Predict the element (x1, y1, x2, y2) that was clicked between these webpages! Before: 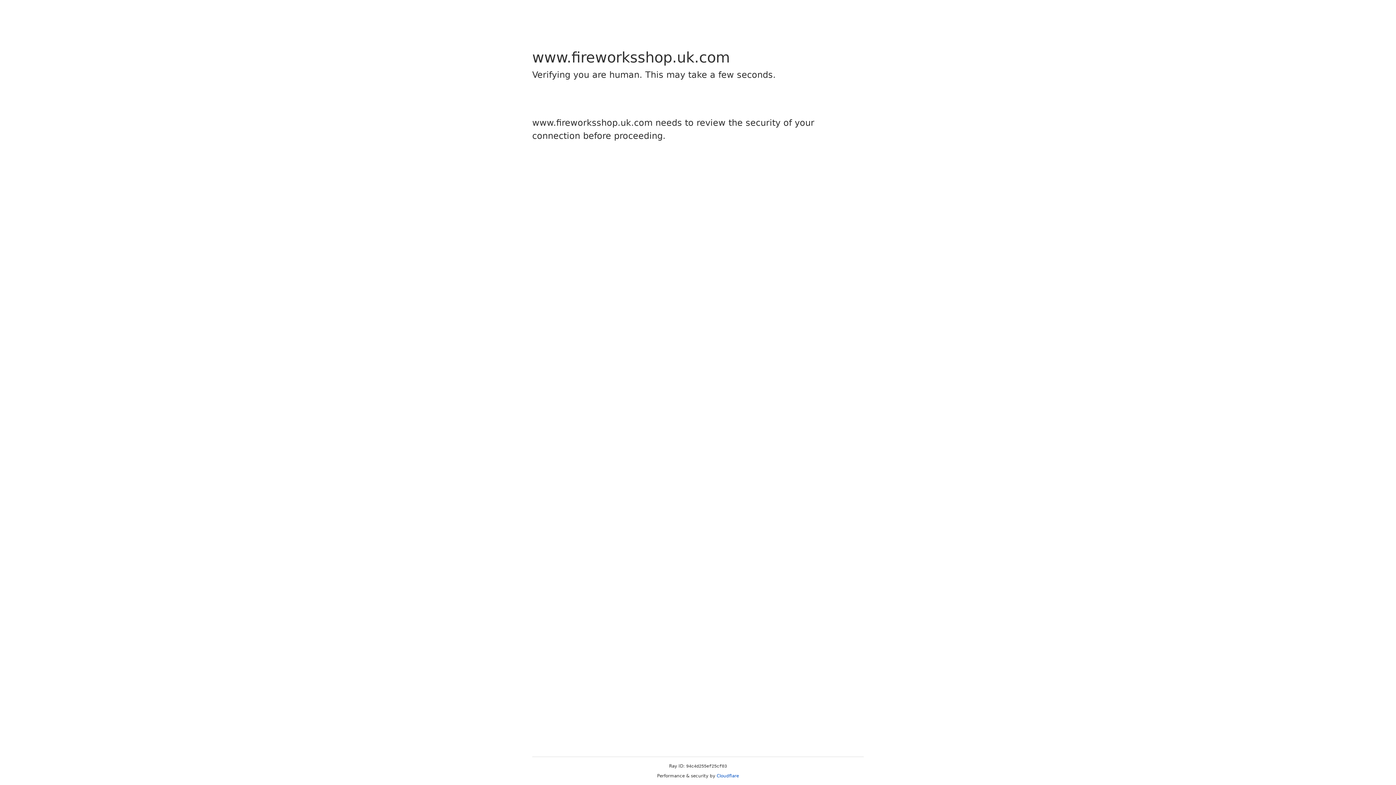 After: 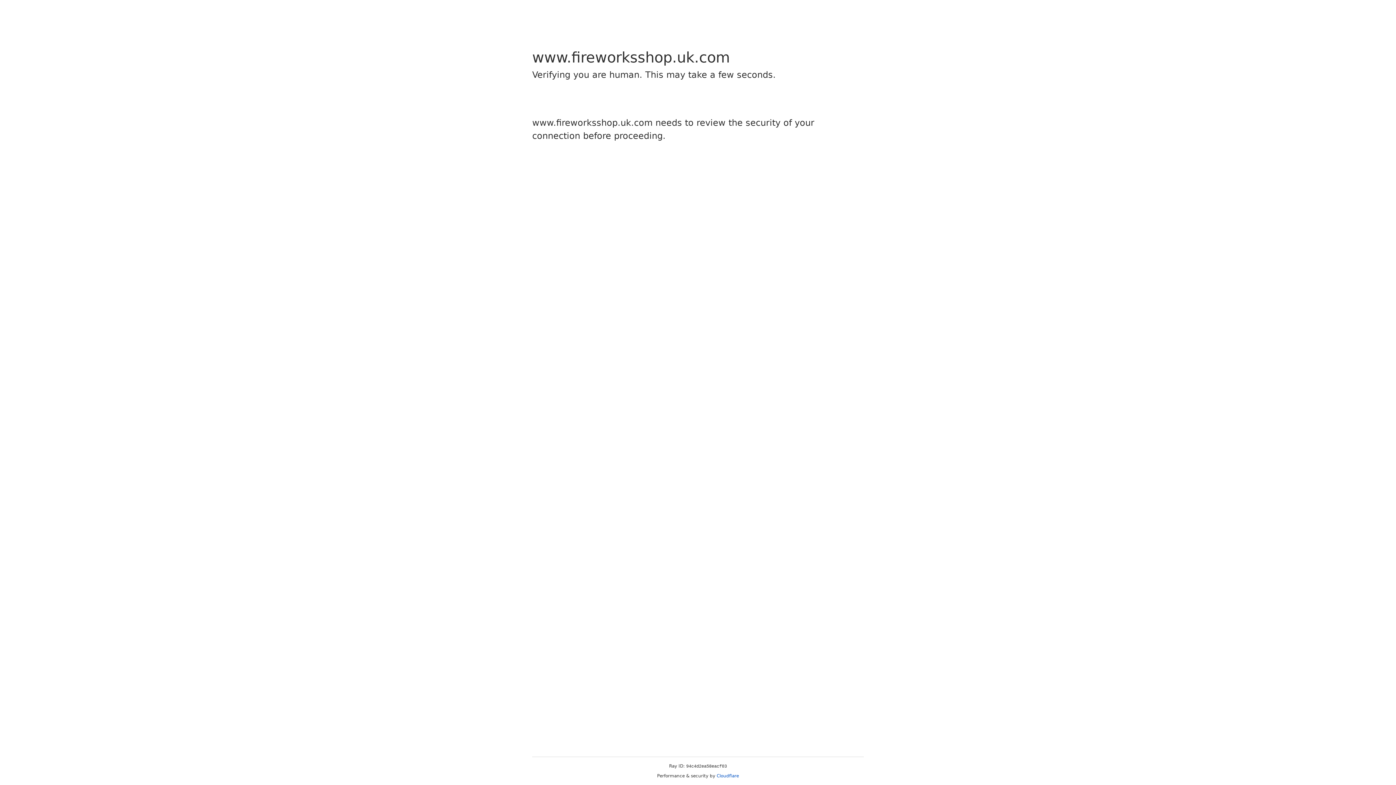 Action: label: Cloudflare bbox: (716, 773, 739, 778)